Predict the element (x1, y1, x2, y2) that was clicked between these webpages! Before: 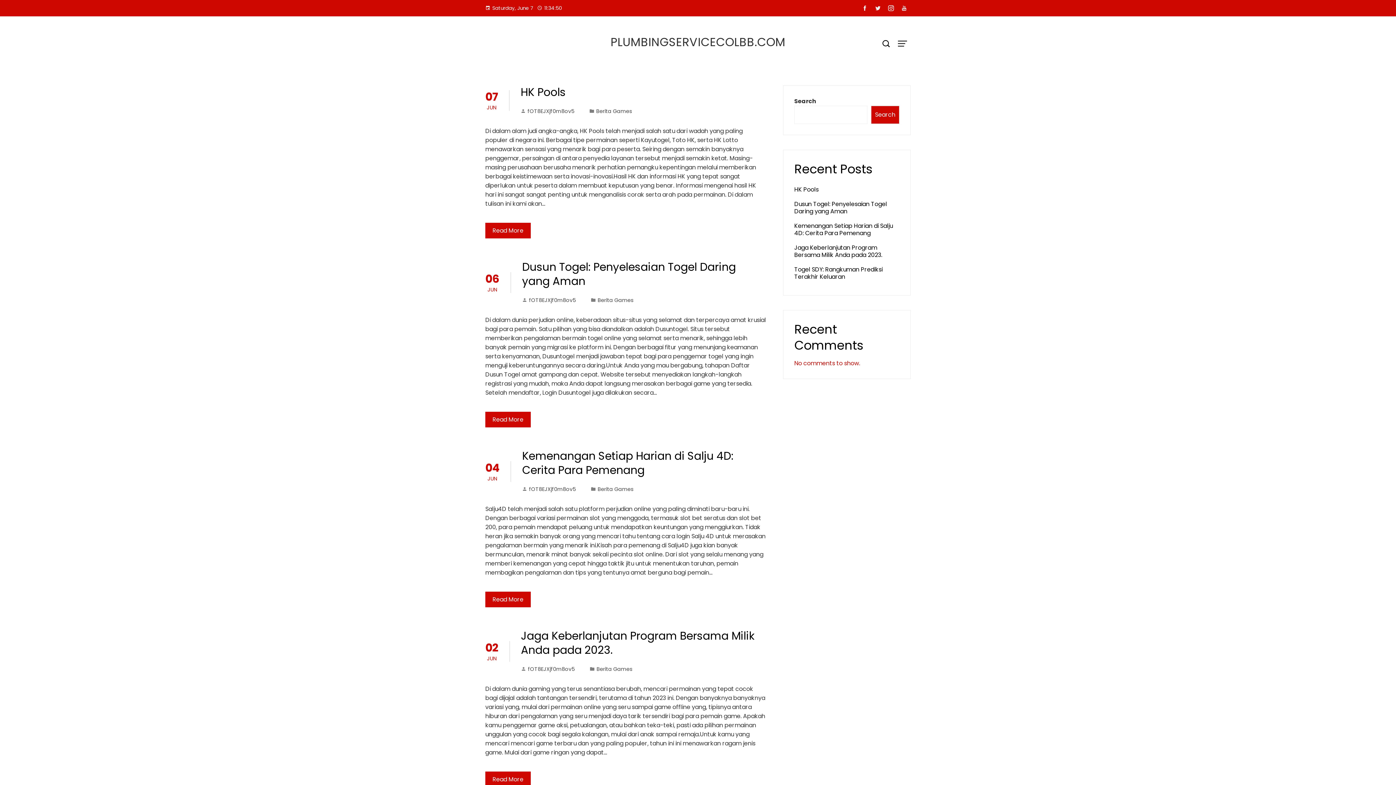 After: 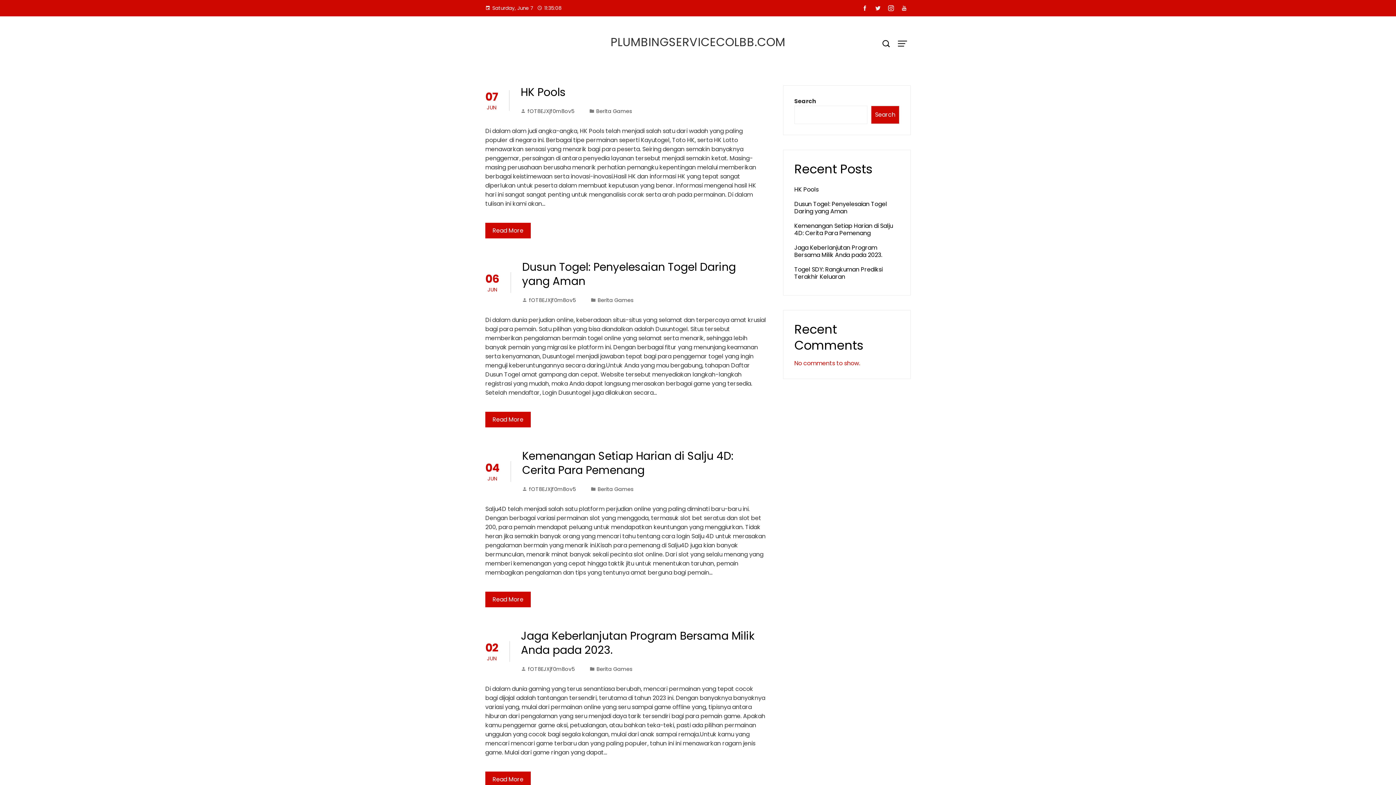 Action: bbox: (897, 2, 910, 14)